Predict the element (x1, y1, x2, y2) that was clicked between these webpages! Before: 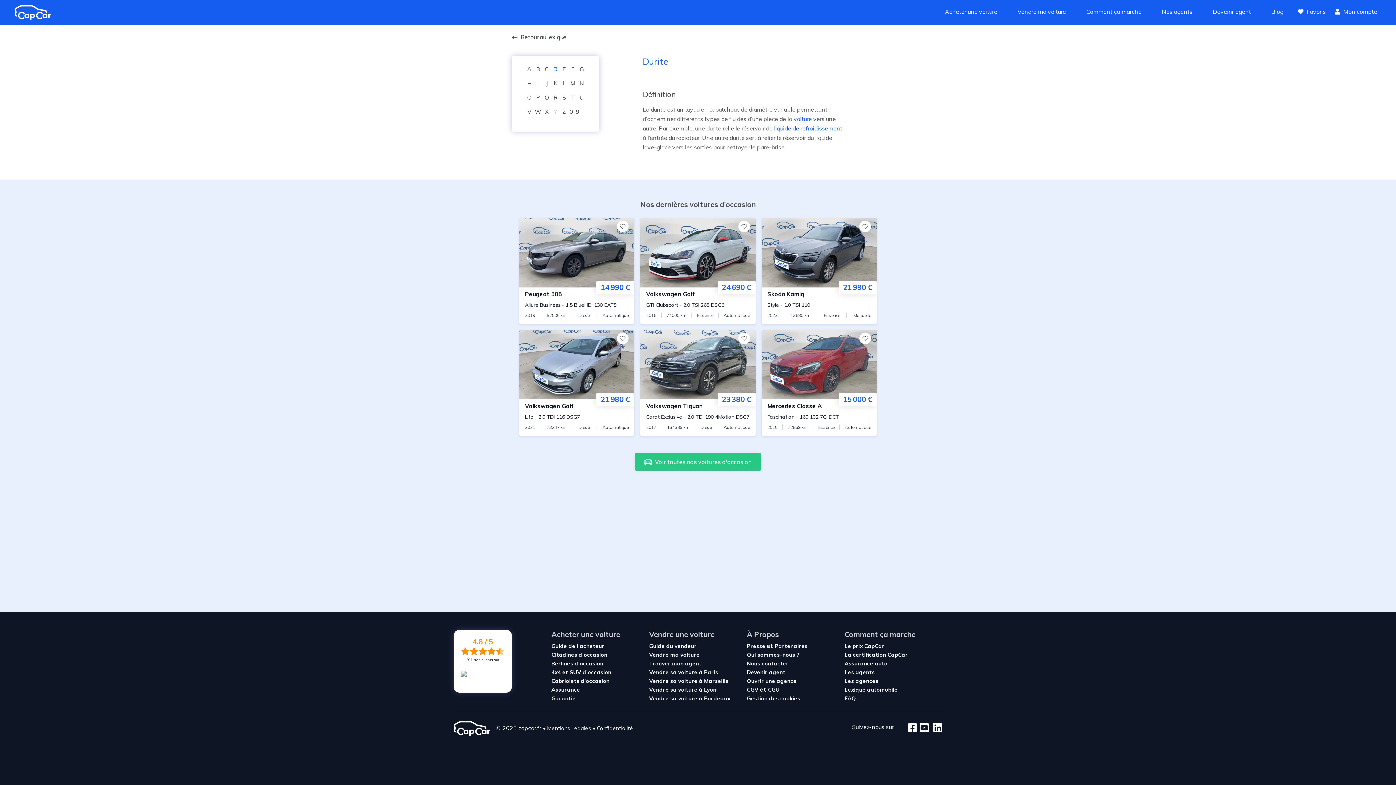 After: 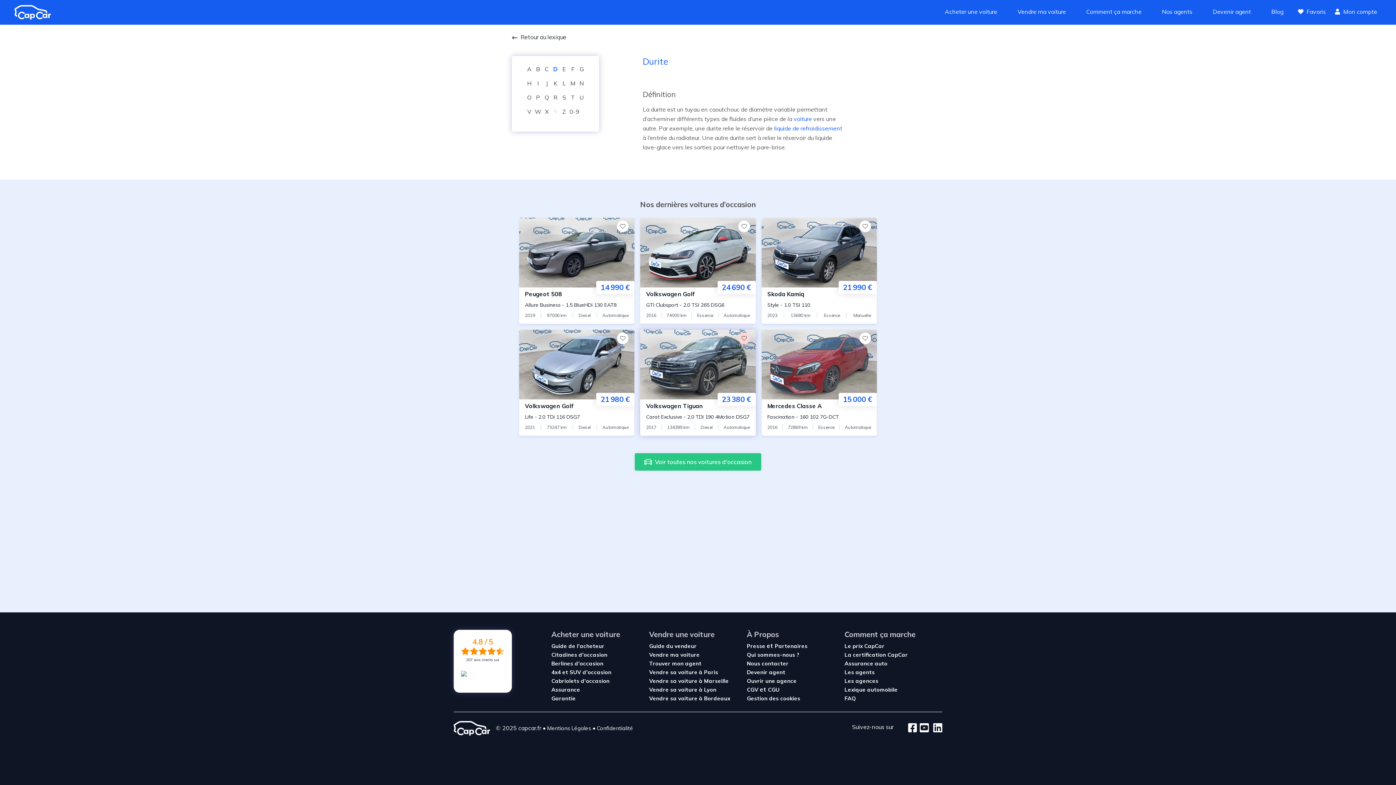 Action: bbox: (738, 332, 750, 344) label: Favoris